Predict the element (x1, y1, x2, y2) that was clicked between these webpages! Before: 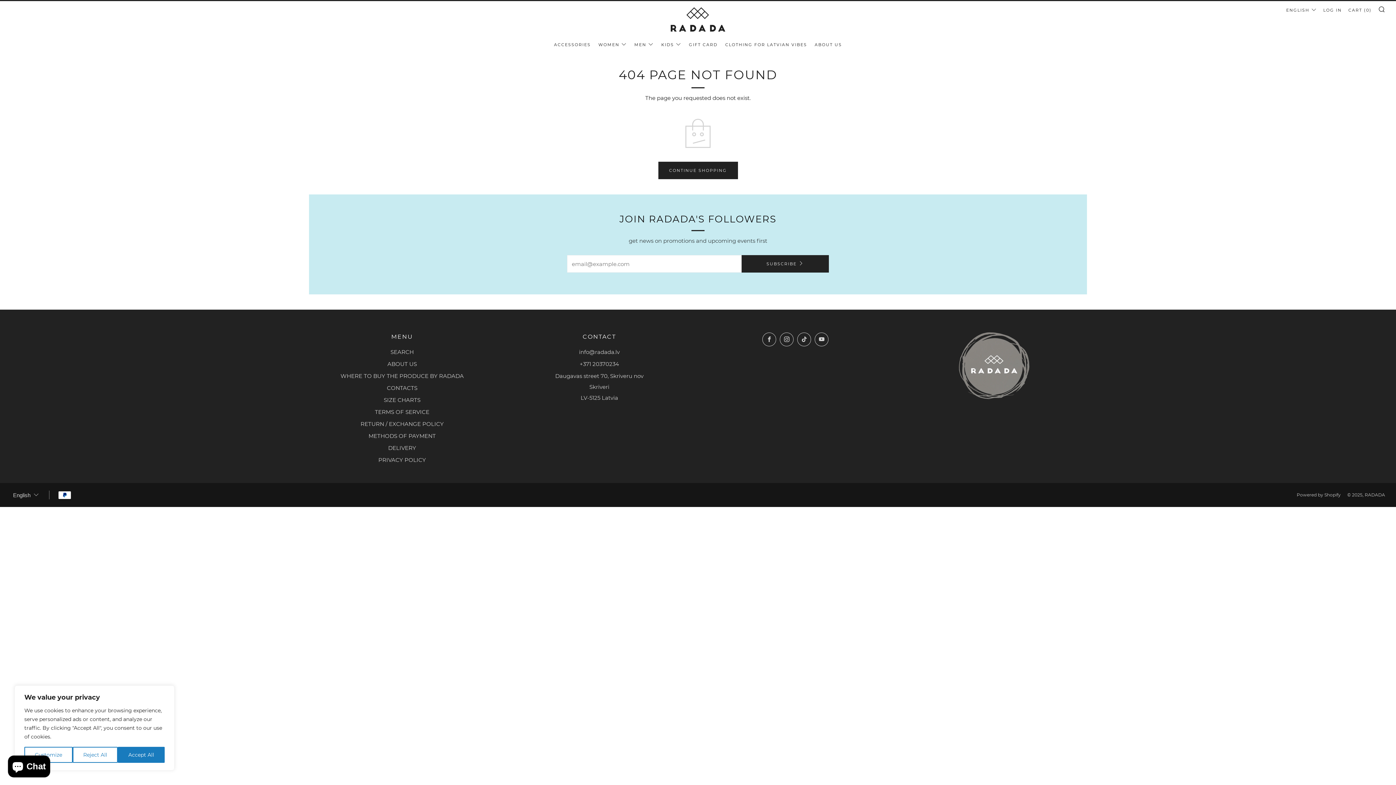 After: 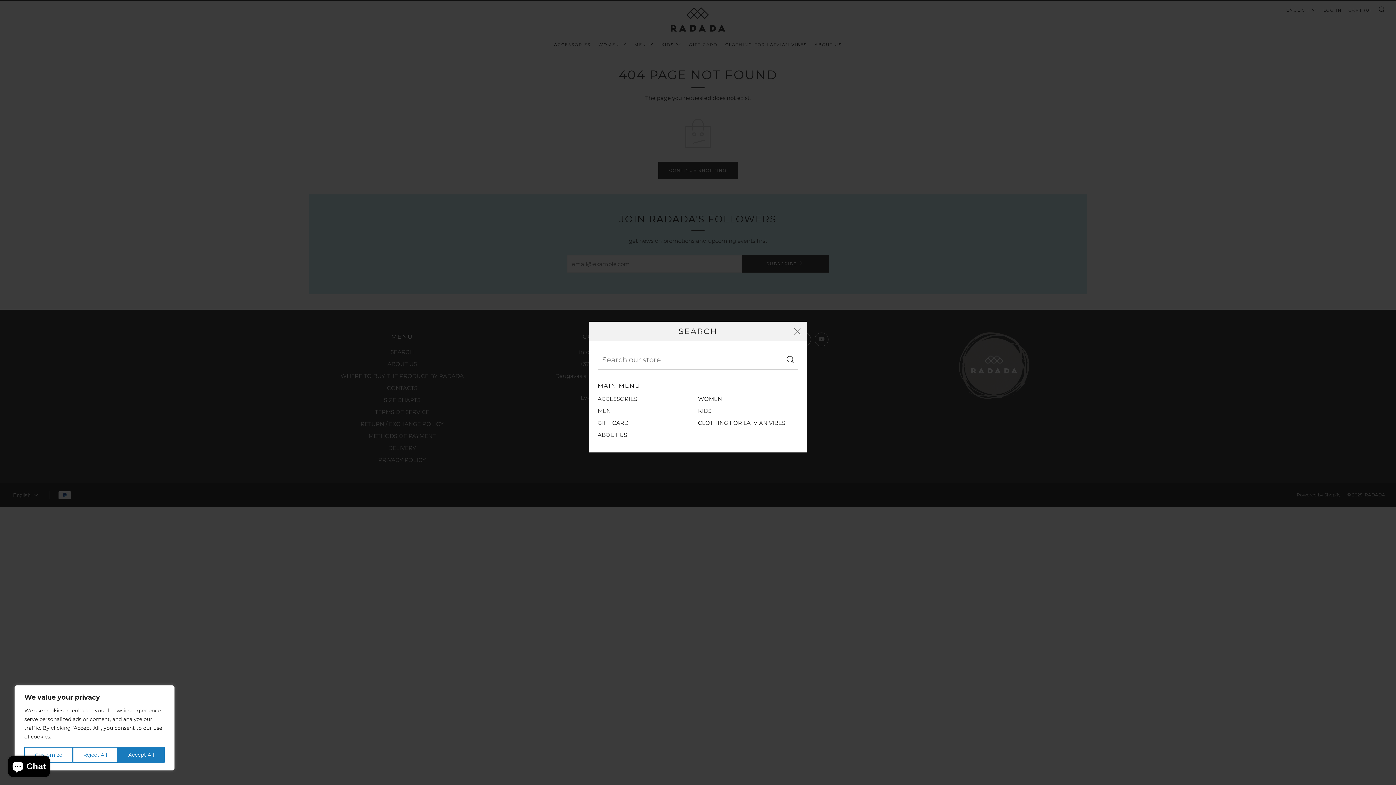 Action: bbox: (1378, 5, 1385, 12) label: SEARCH